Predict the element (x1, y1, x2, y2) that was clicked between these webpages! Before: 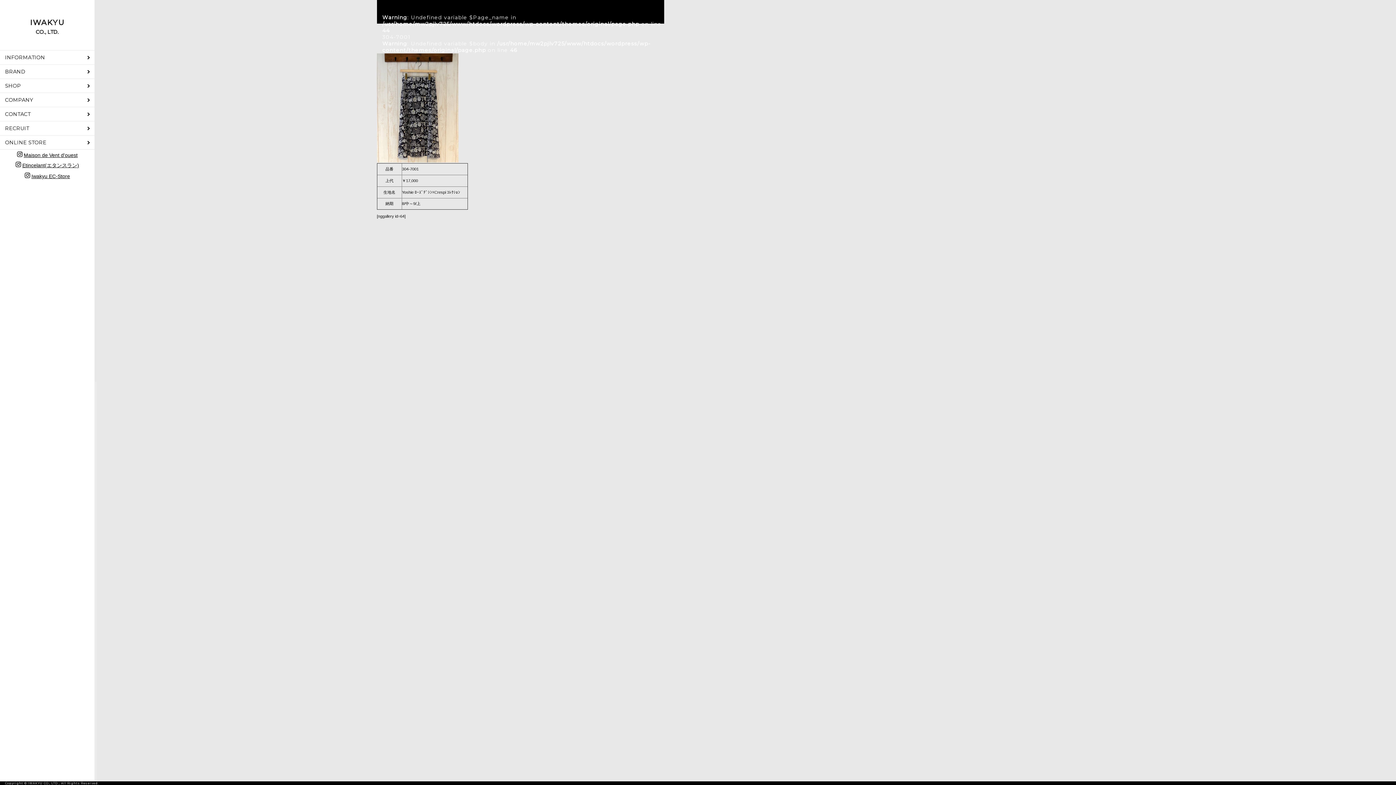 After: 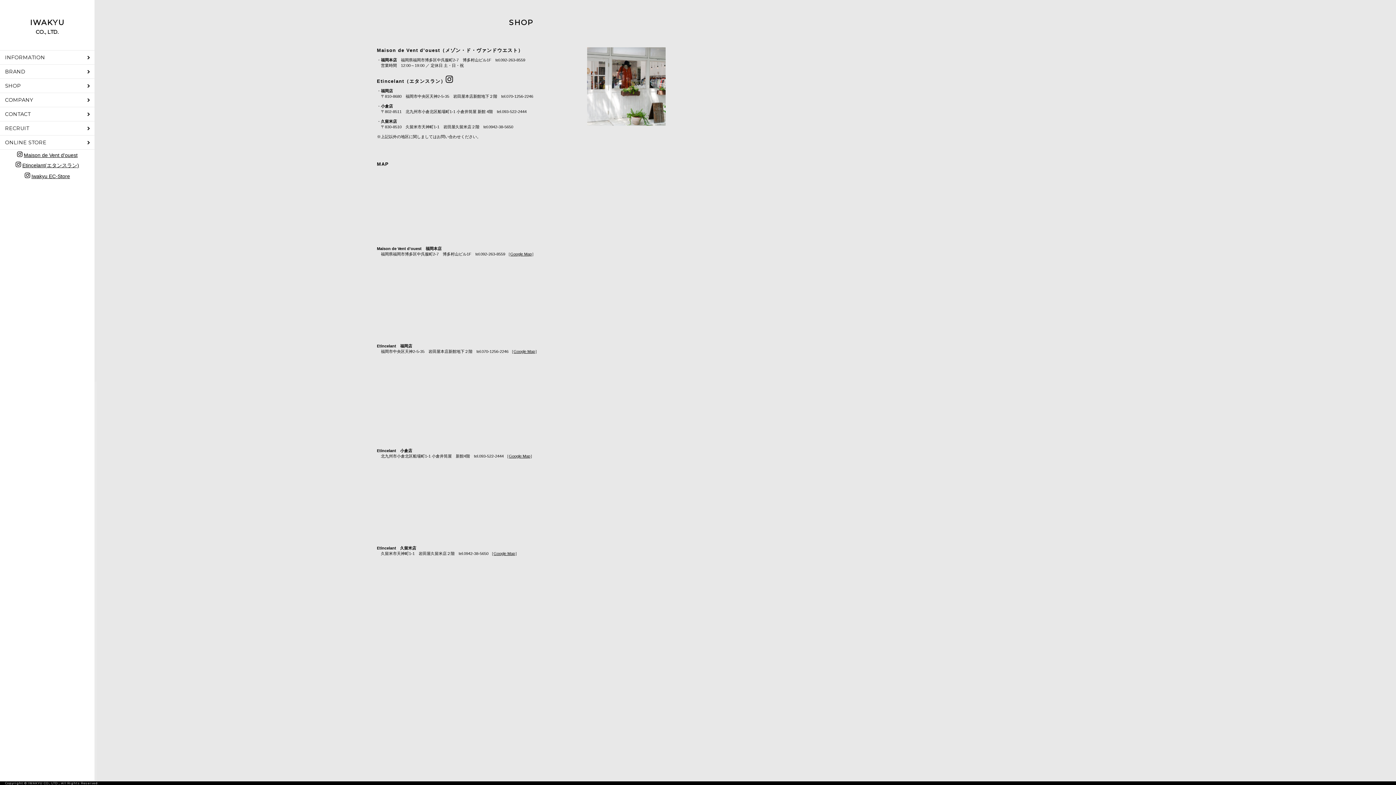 Action: bbox: (0, 78, 94, 92) label: SHOP